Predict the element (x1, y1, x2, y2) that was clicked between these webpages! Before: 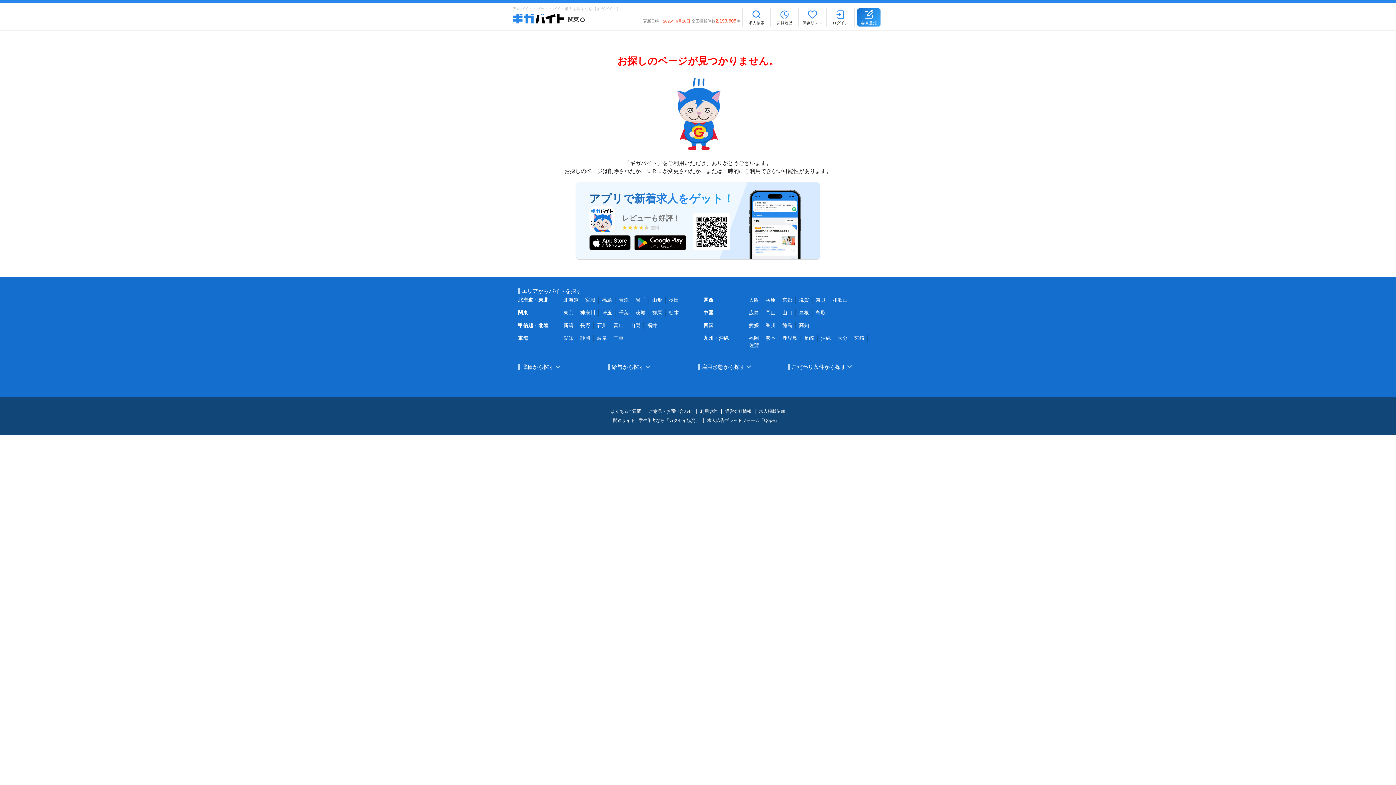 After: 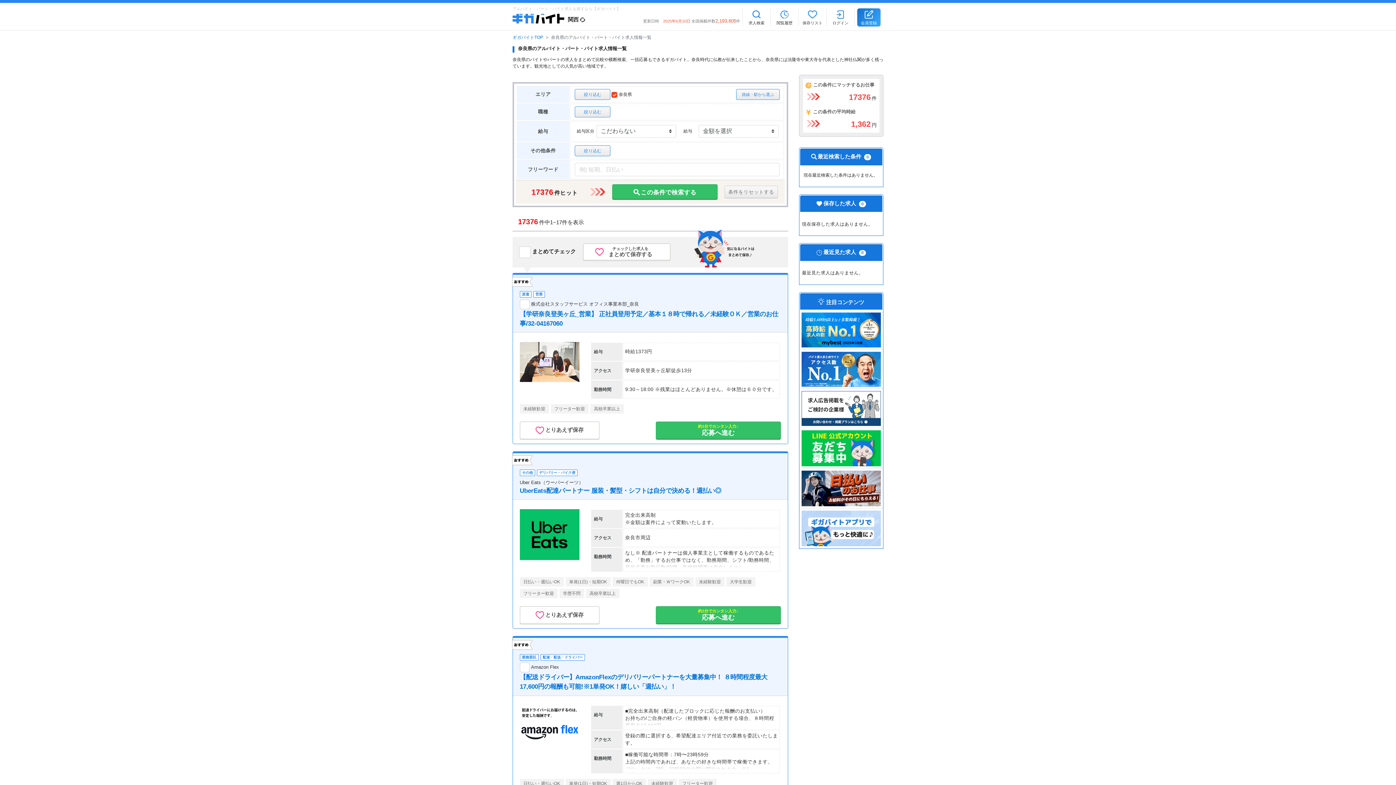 Action: label: 奈良 bbox: (816, 297, 826, 302)